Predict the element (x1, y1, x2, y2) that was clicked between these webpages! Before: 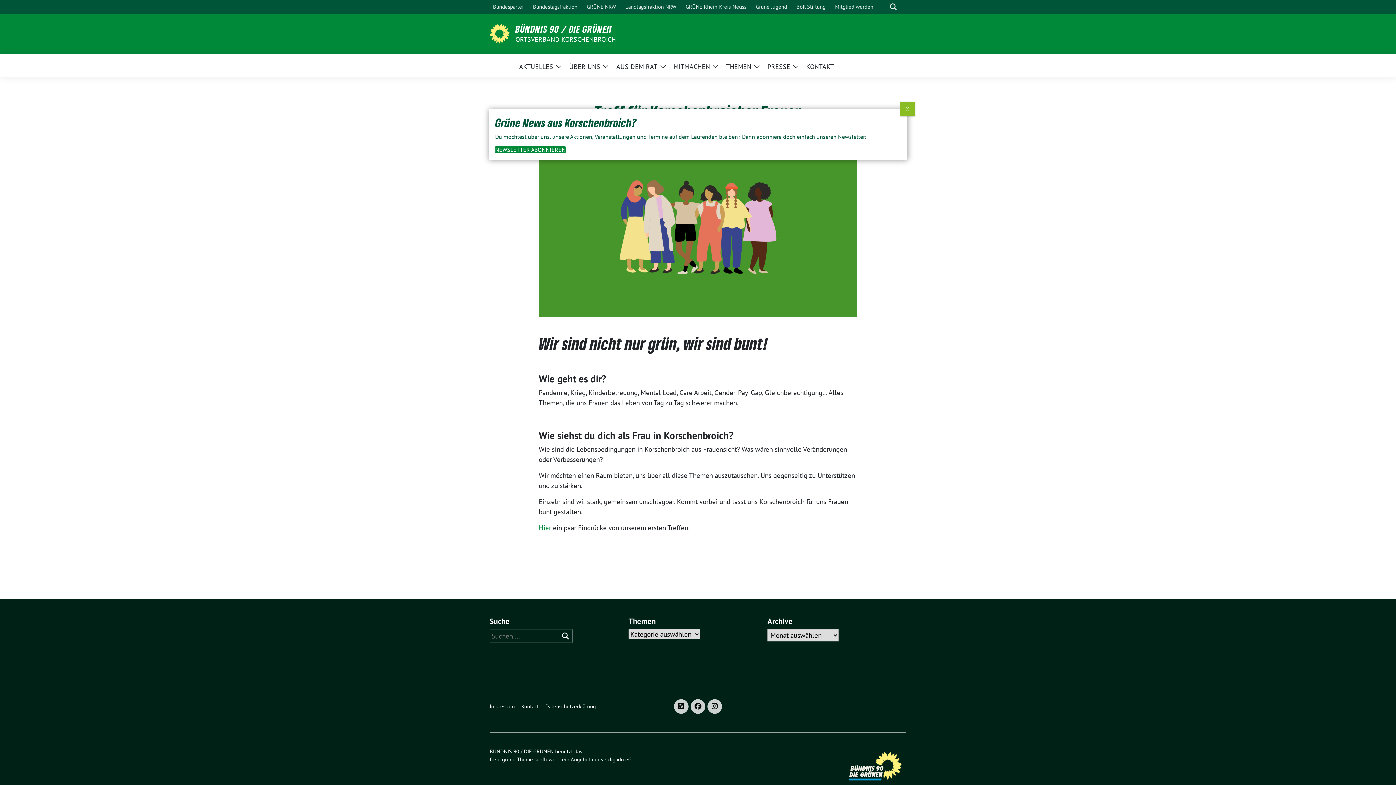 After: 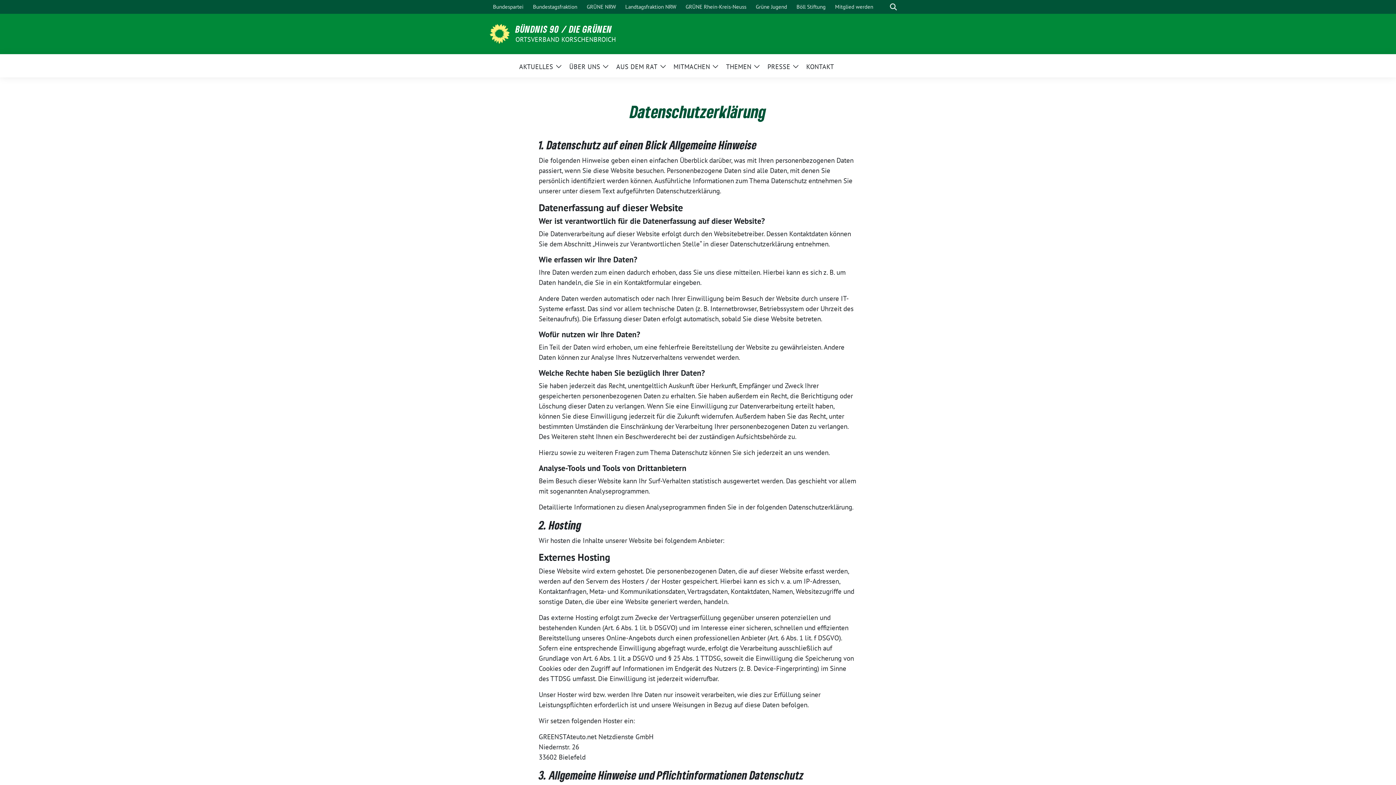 Action: bbox: (545, 699, 598, 713) label: Datenschutzerklärung